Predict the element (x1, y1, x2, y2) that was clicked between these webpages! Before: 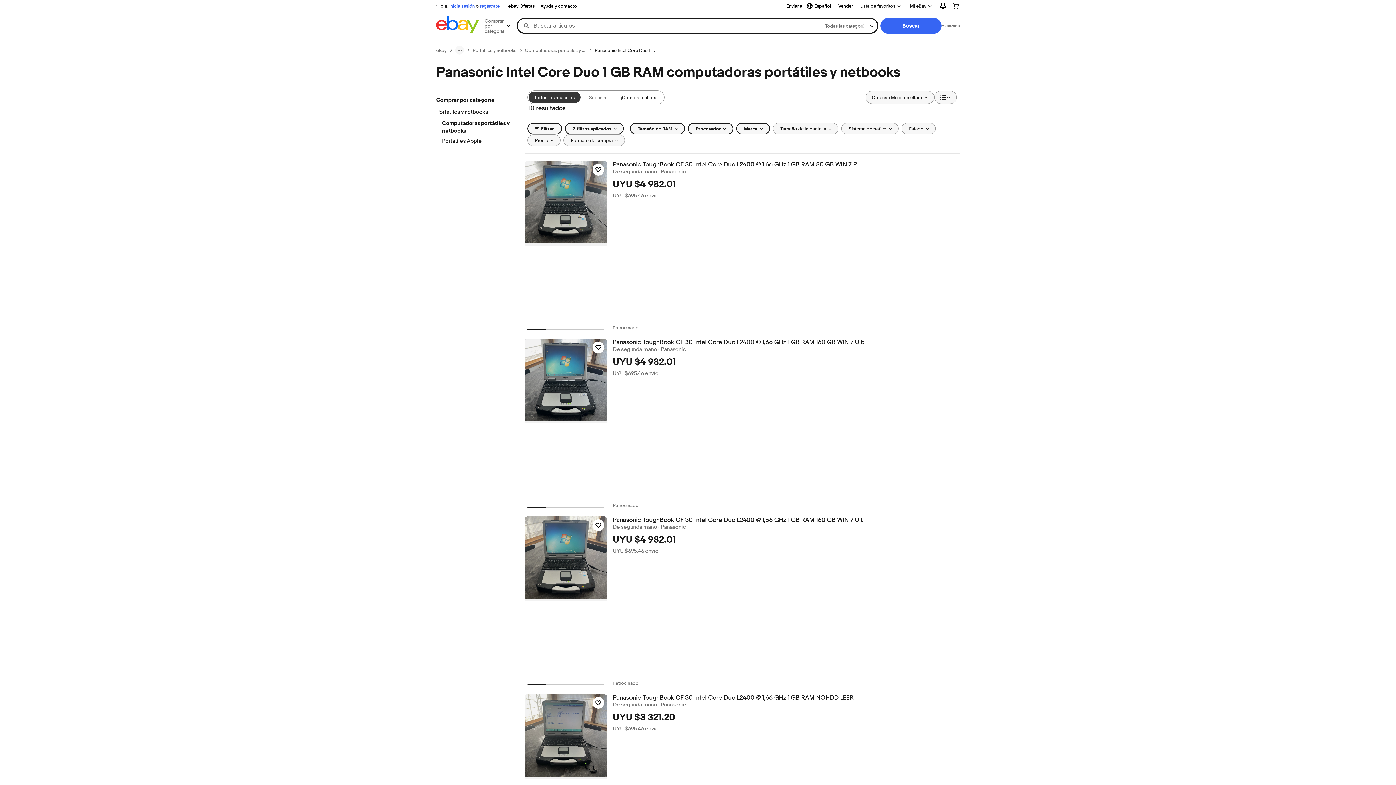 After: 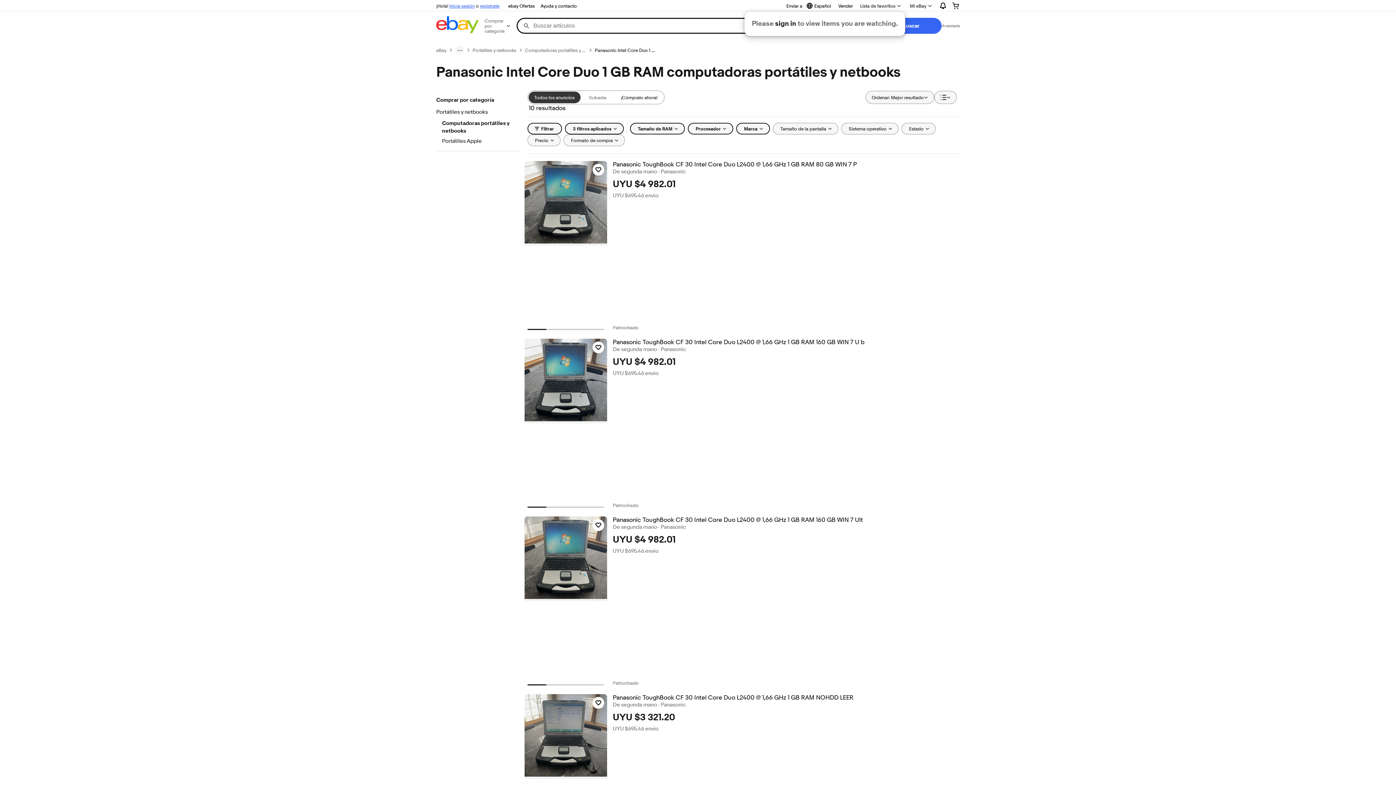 Action: label: Lista de favoritos bbox: (856, 0, 905, 11)